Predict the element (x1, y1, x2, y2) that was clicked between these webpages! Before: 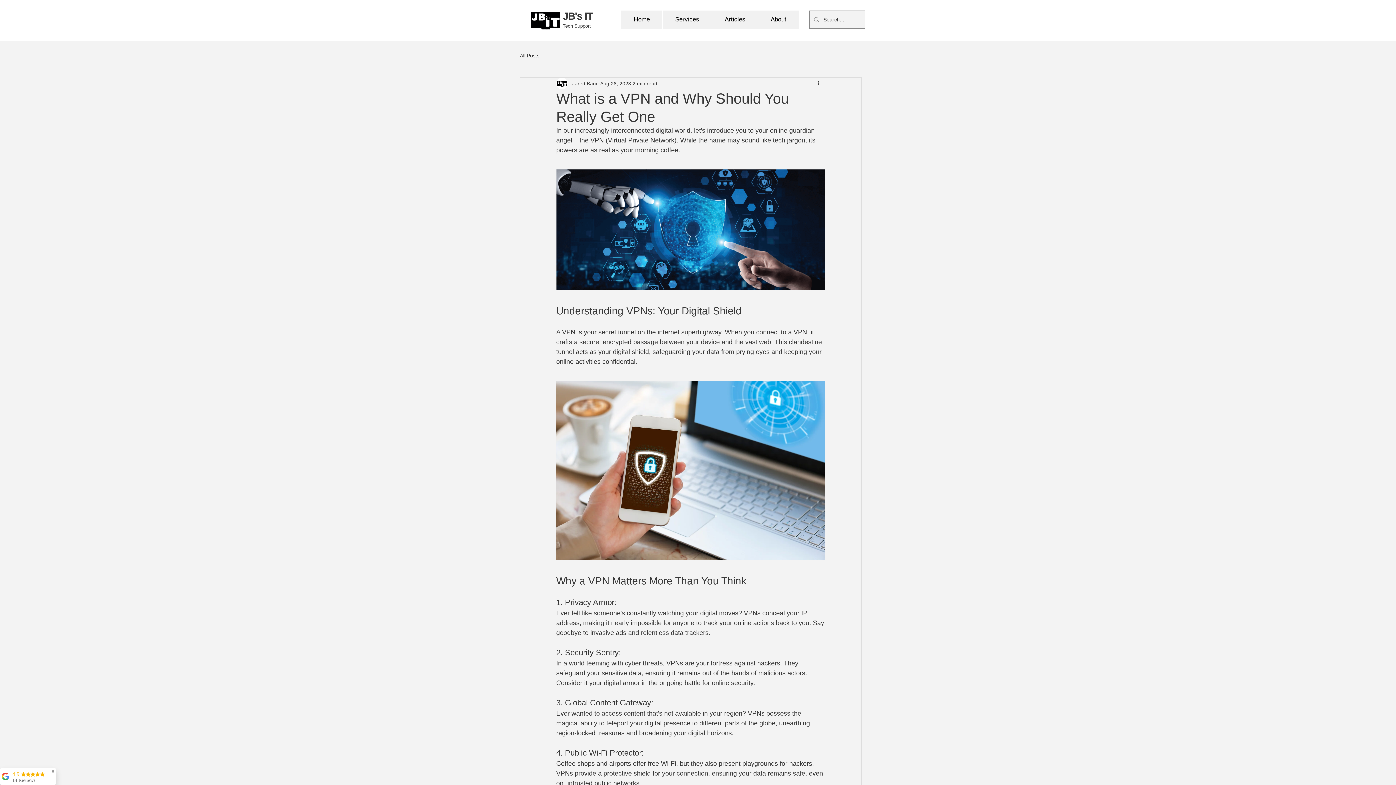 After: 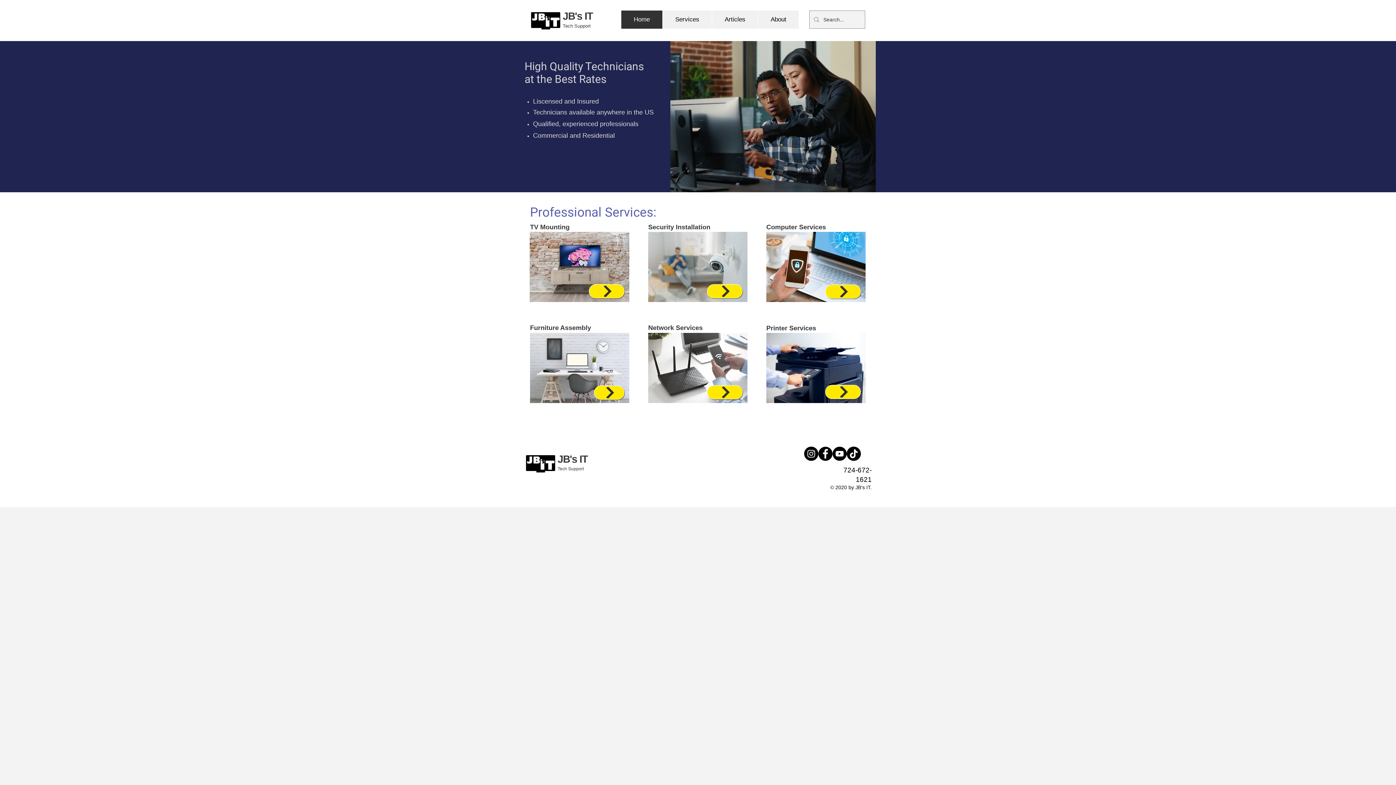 Action: label: Tech Support bbox: (562, 23, 590, 28)